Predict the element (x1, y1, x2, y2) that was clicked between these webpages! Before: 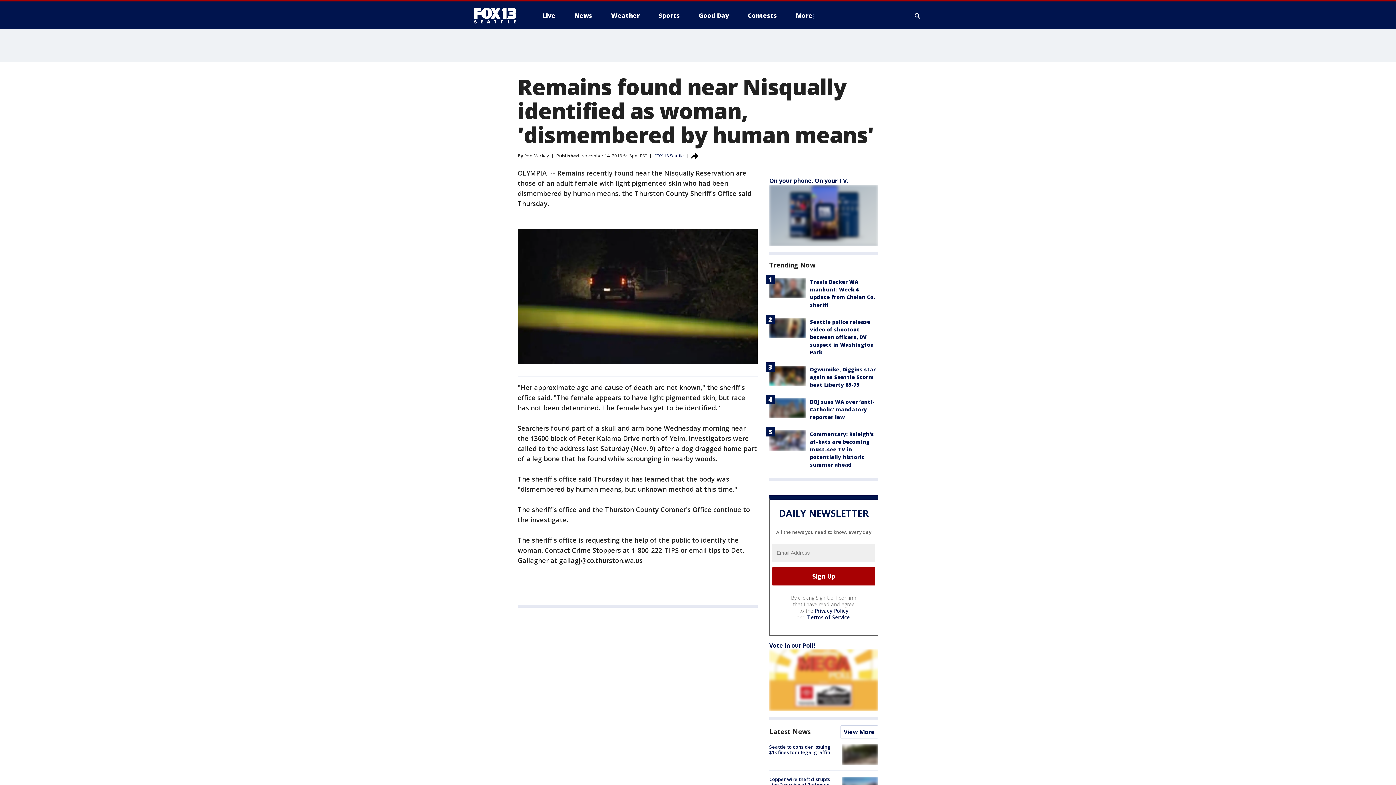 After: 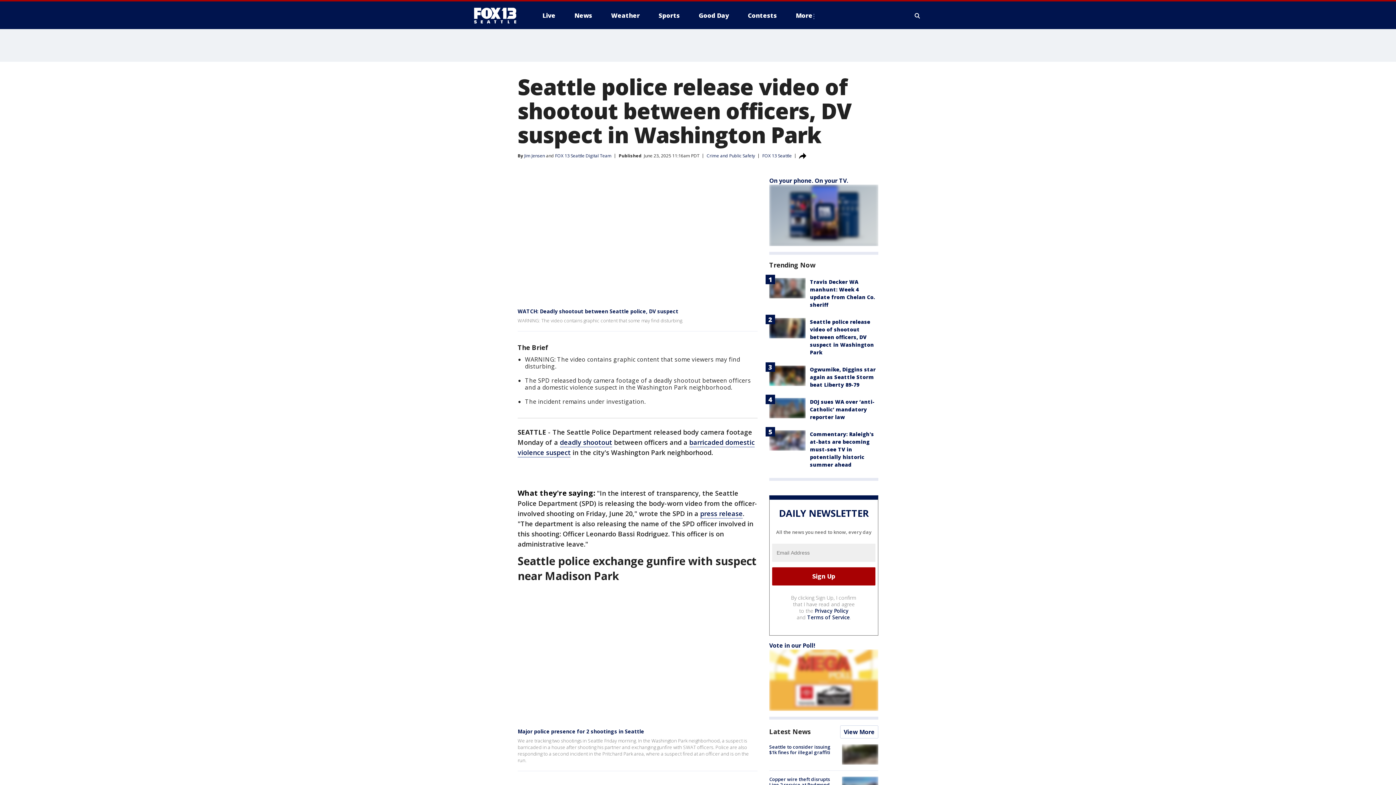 Action: bbox: (769, 318, 805, 338)